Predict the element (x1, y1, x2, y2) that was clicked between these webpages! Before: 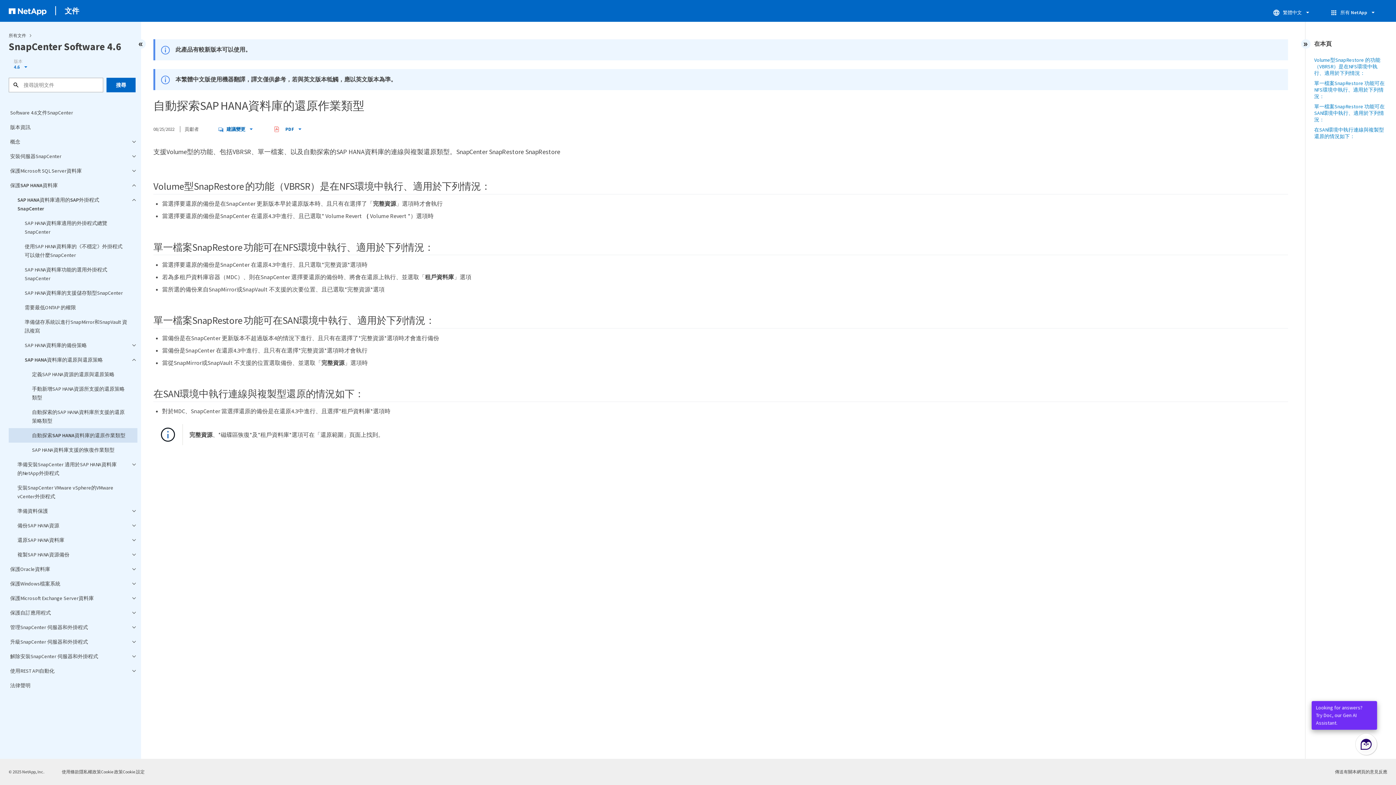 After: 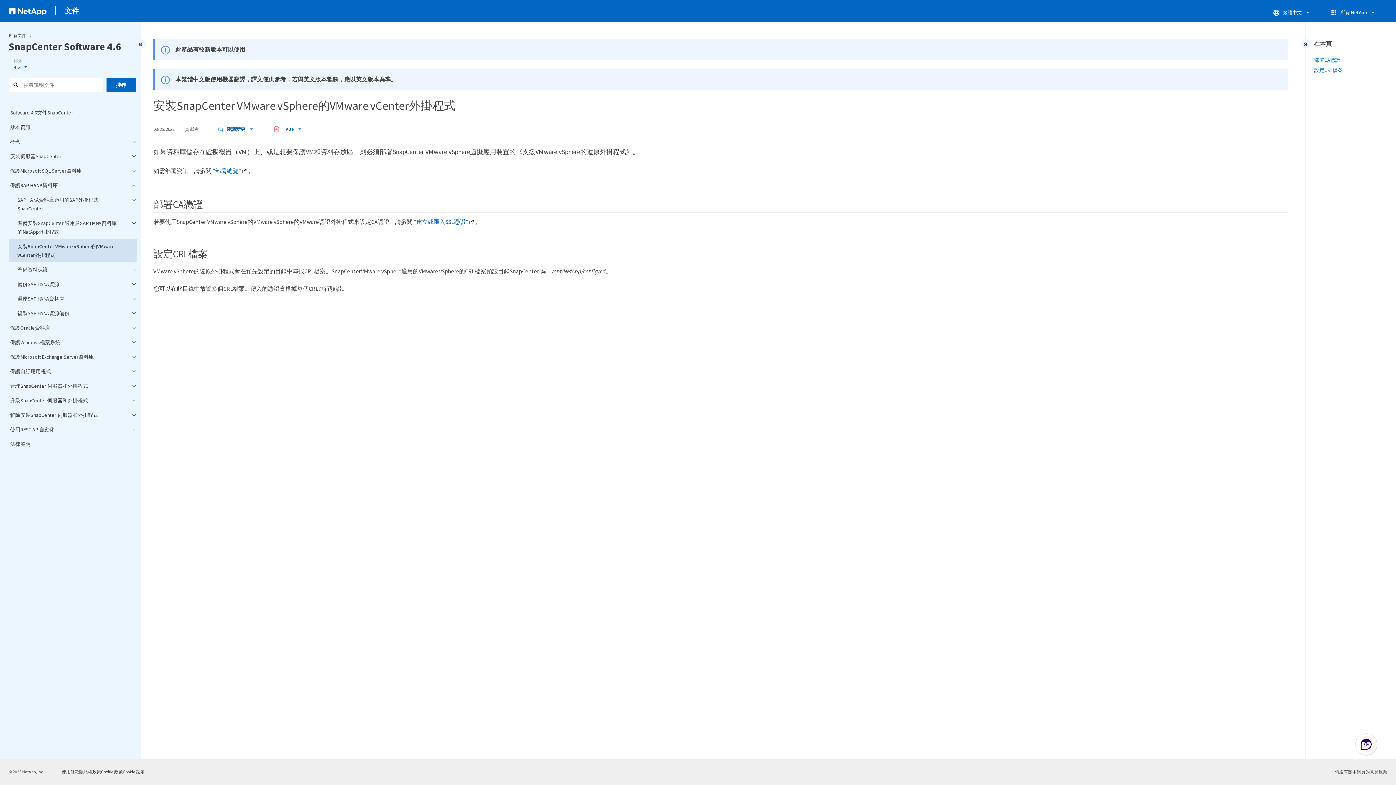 Action: bbox: (8, 480, 137, 504) label: 安裝SnapCenter VMware vSphere的VMware vCenter外掛程式